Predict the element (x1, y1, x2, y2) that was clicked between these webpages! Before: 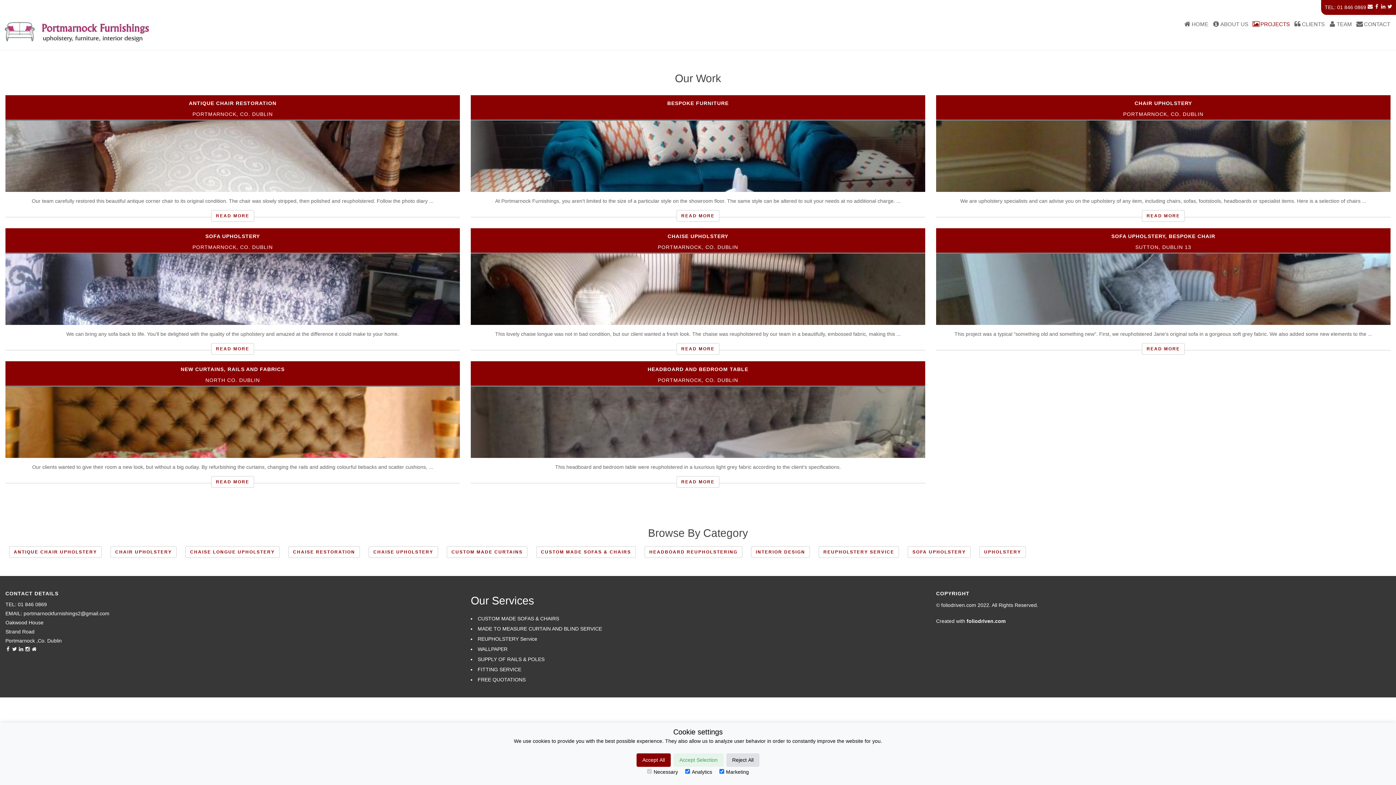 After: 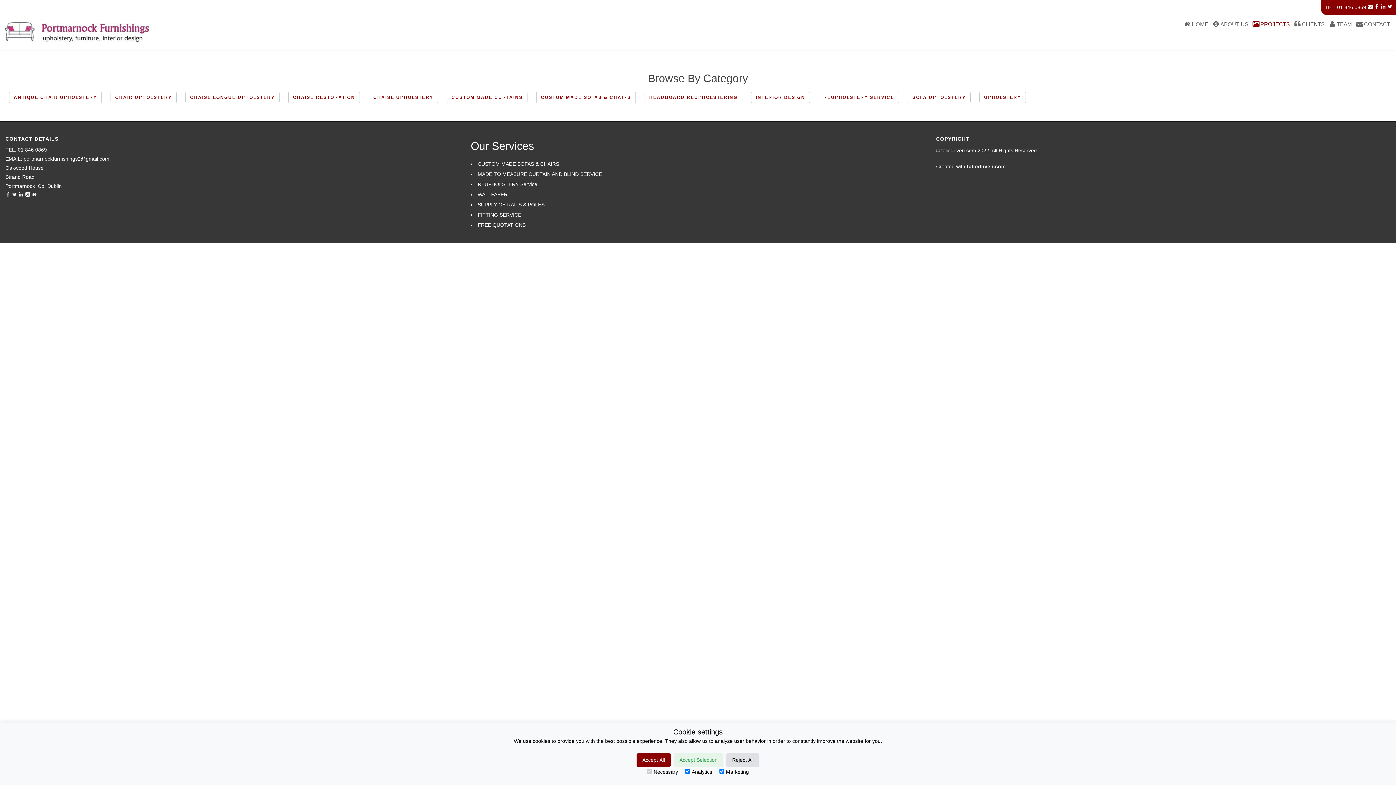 Action: label: CUSTOM MADE SOFAS & CHAIRS bbox: (536, 546, 636, 558)